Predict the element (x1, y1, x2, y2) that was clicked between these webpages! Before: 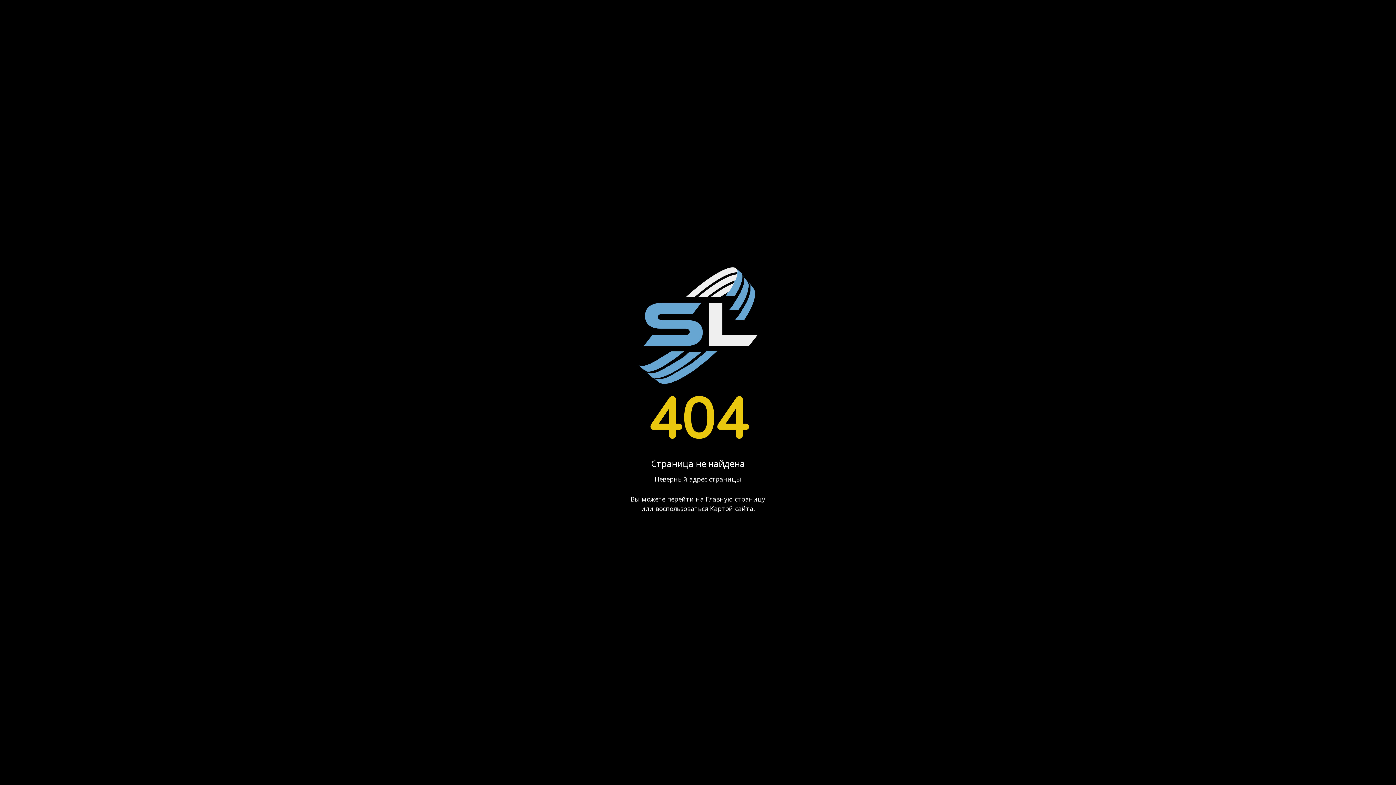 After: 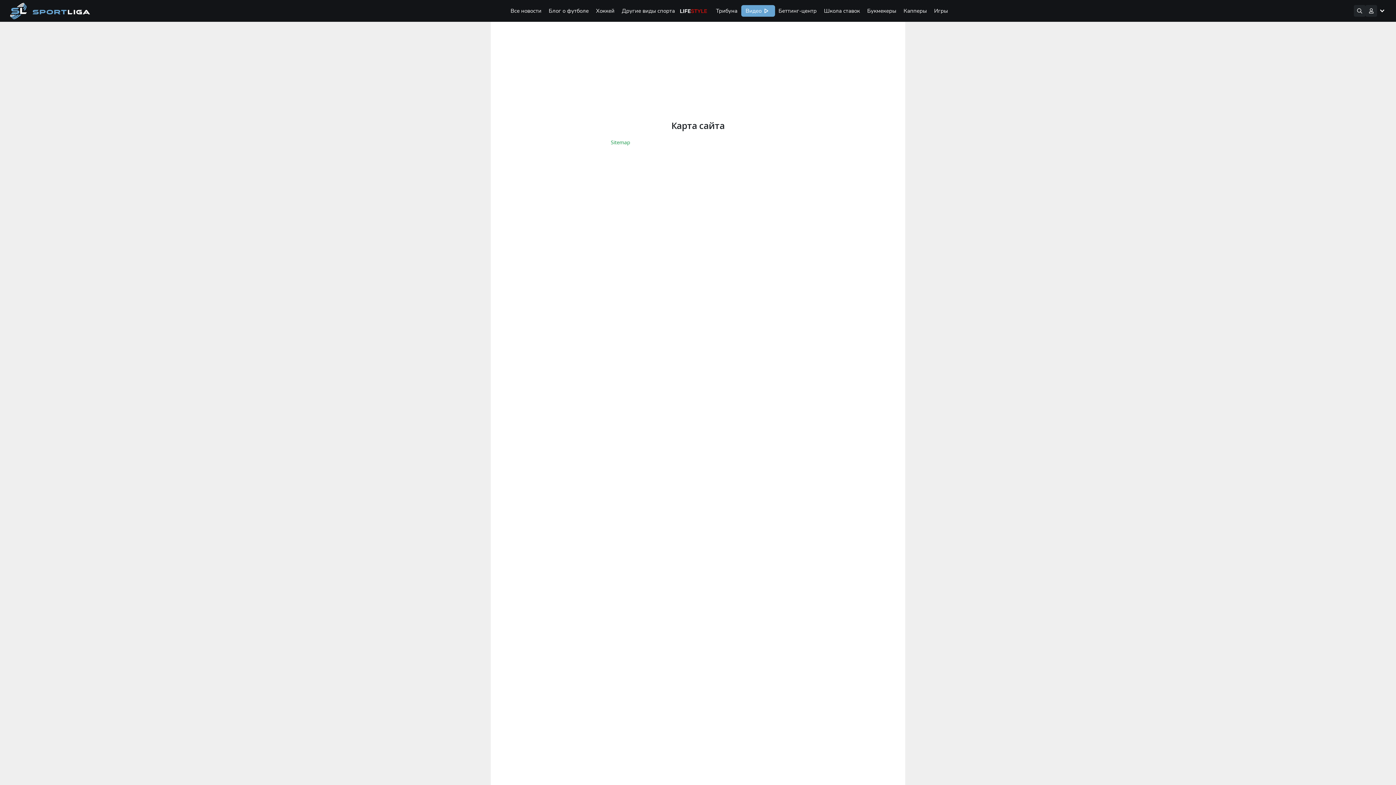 Action: label: Картой сайта bbox: (710, 504, 753, 513)